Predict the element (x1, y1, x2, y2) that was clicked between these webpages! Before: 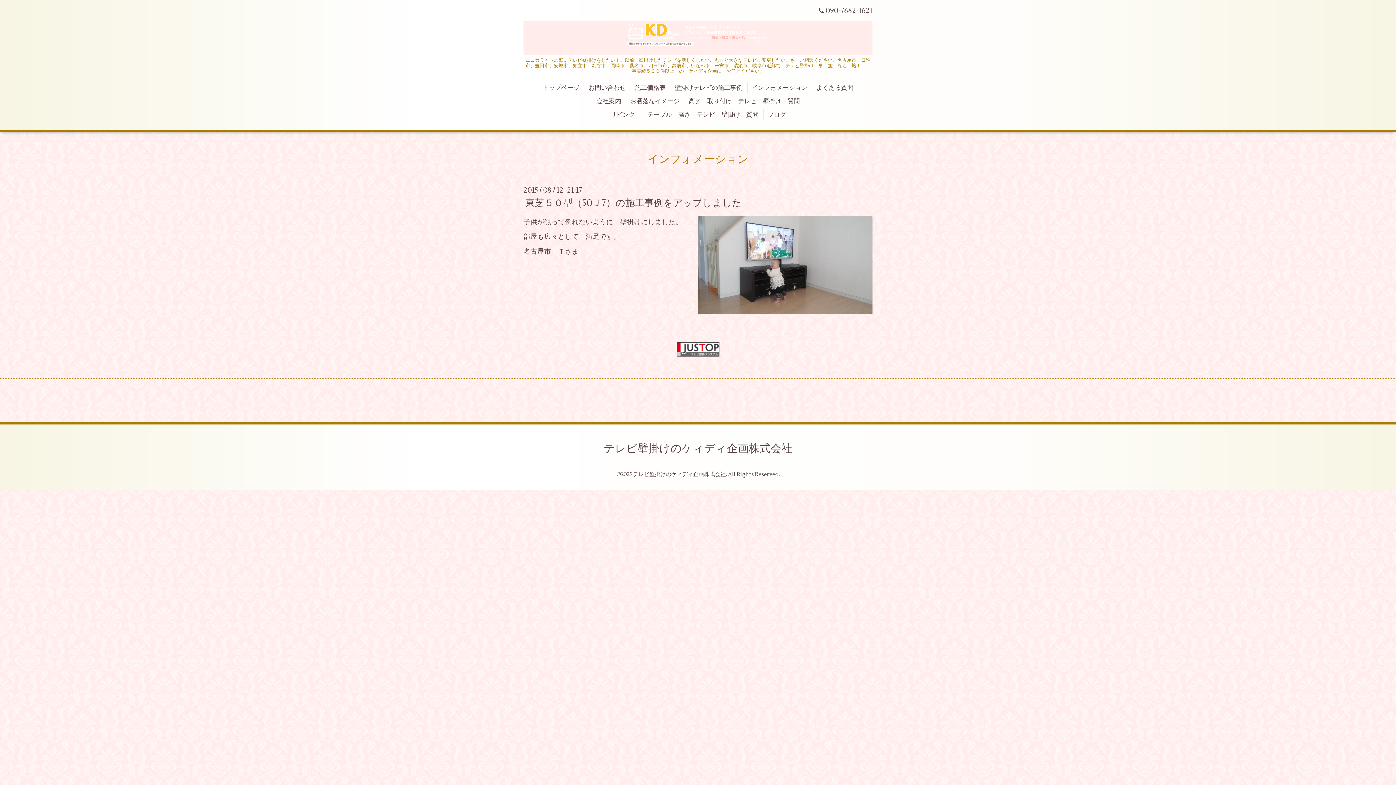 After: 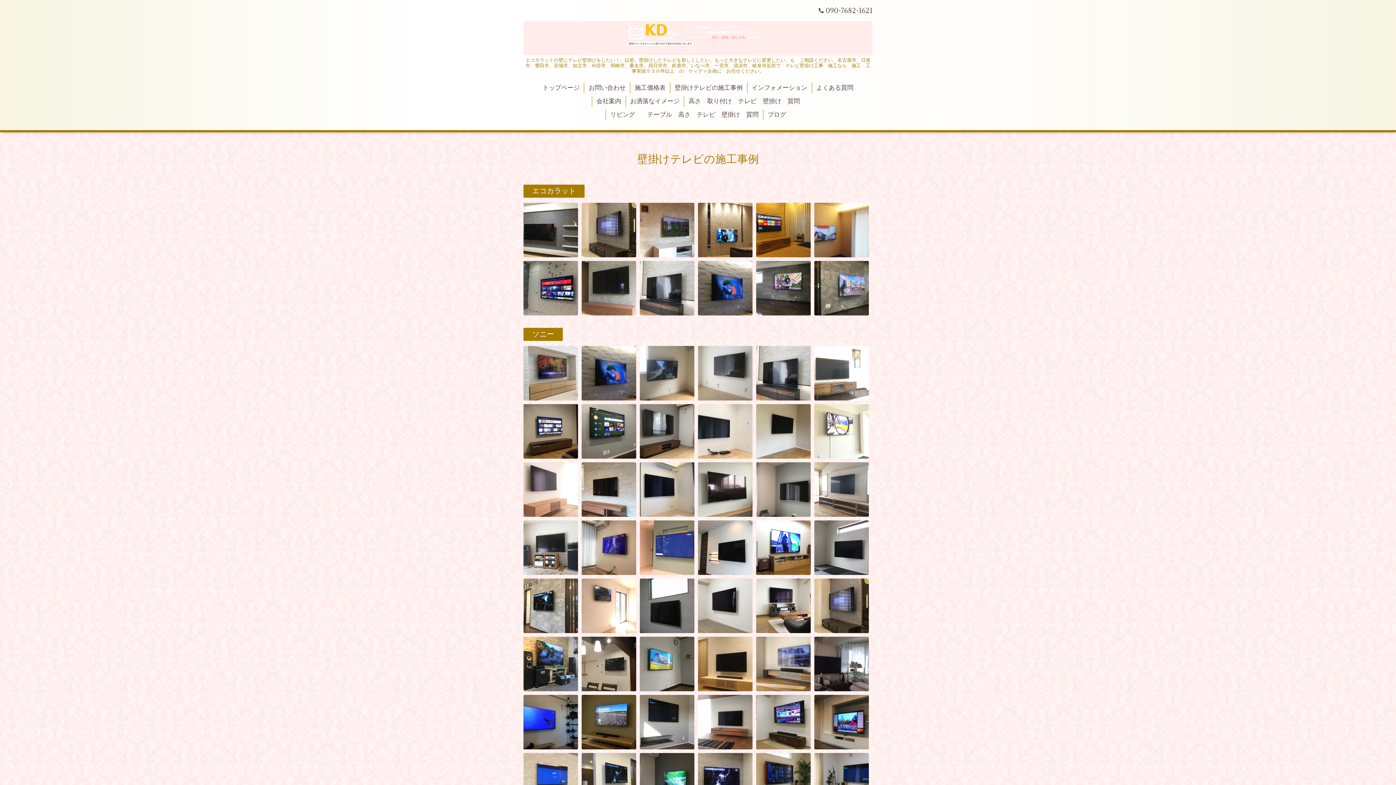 Action: bbox: (670, 82, 747, 93) label: 壁掛けテレビの施工事例